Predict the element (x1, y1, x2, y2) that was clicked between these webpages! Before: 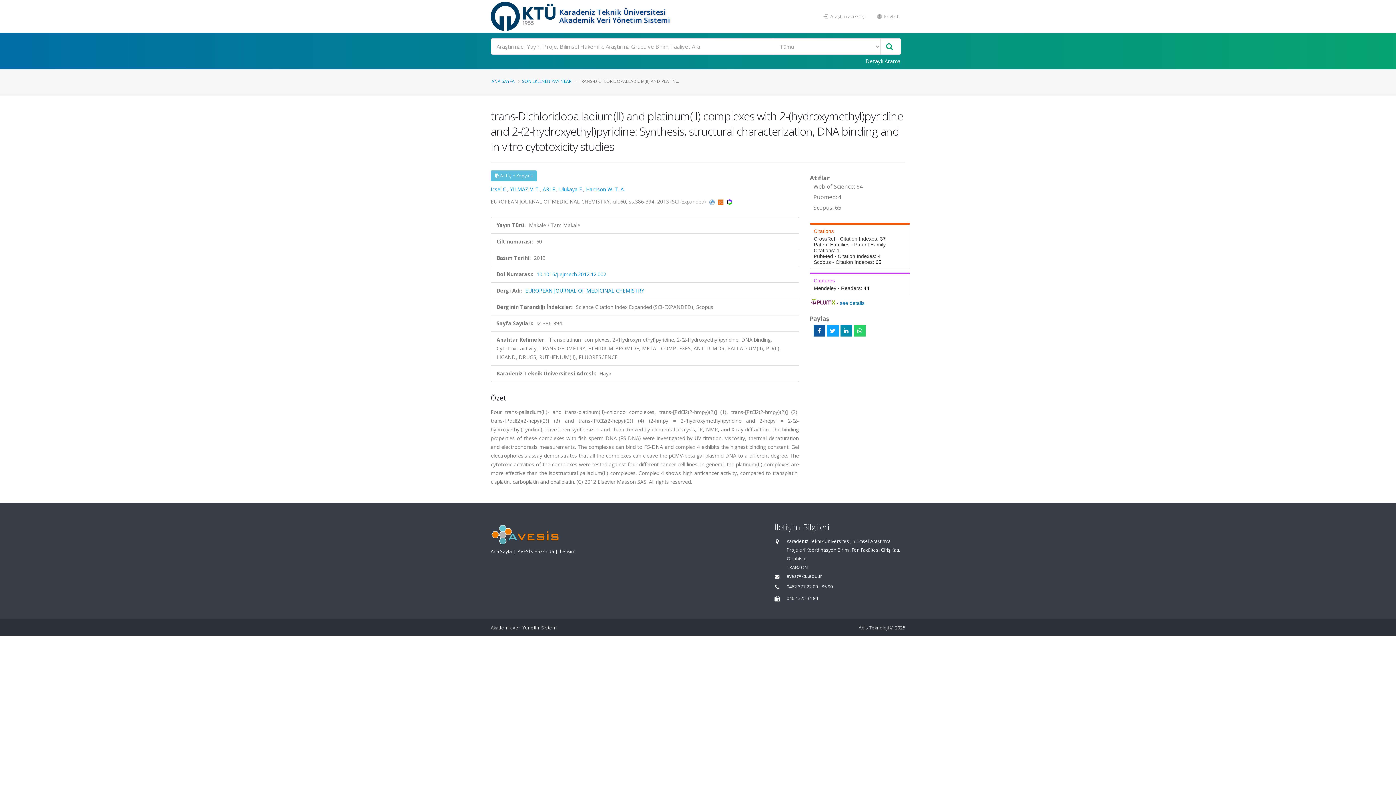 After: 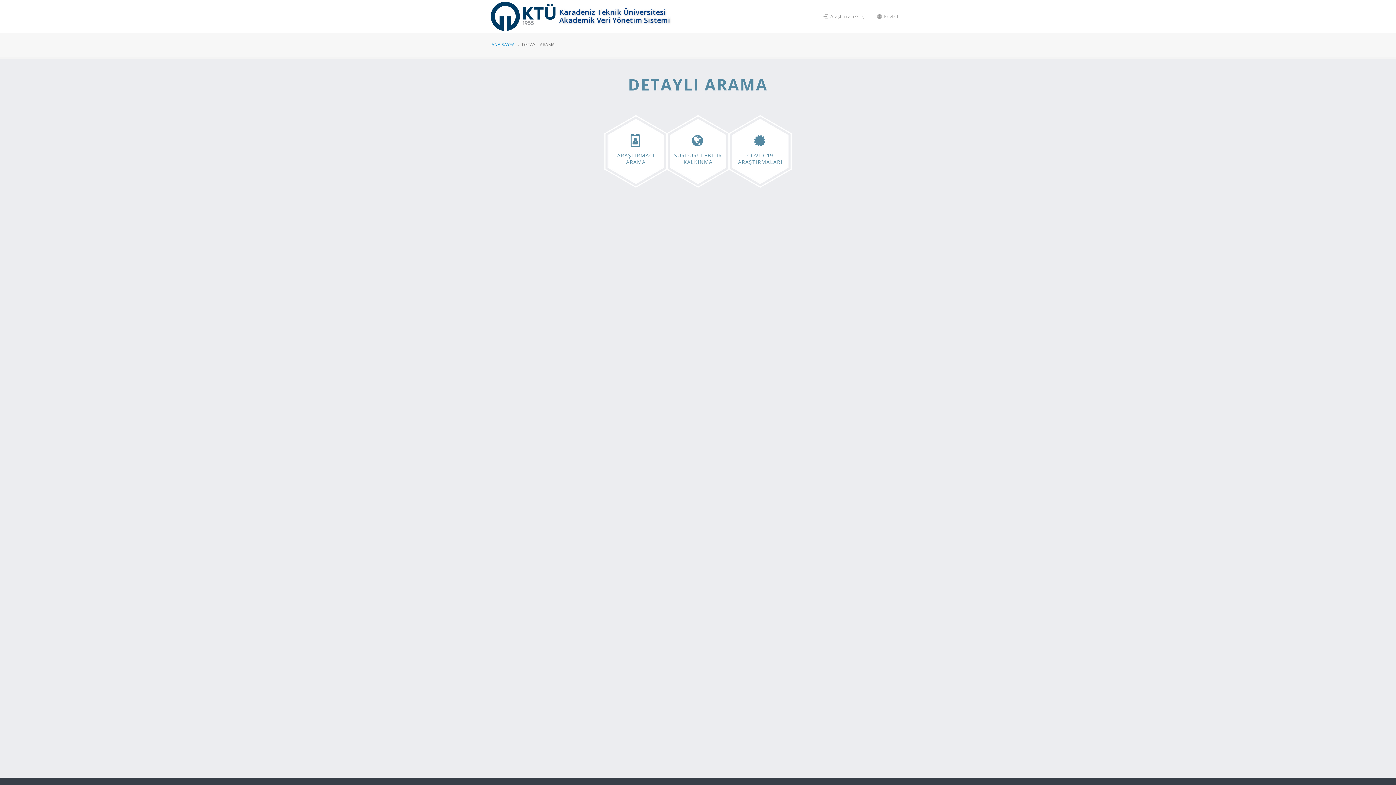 Action: bbox: (861, 54, 905, 67) label: Detaylı Arama